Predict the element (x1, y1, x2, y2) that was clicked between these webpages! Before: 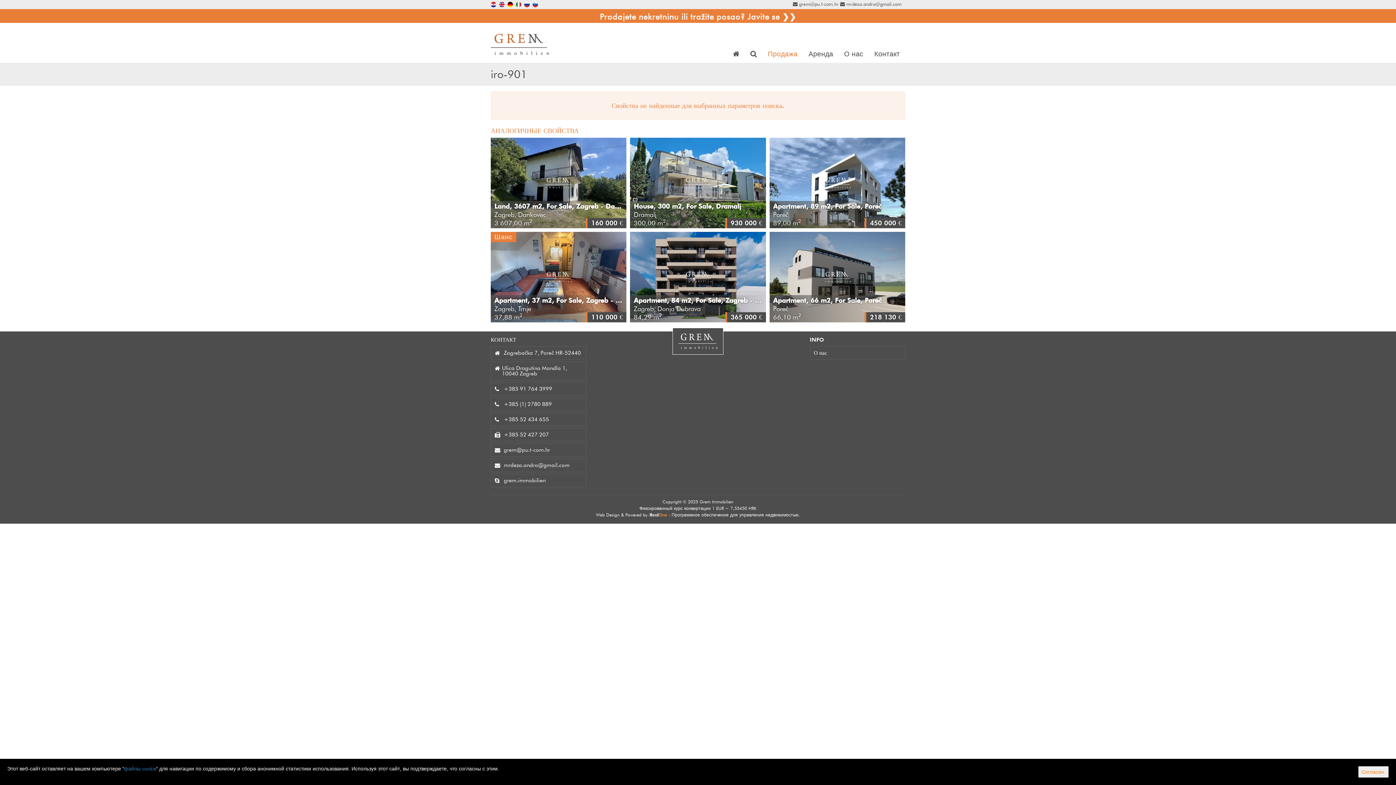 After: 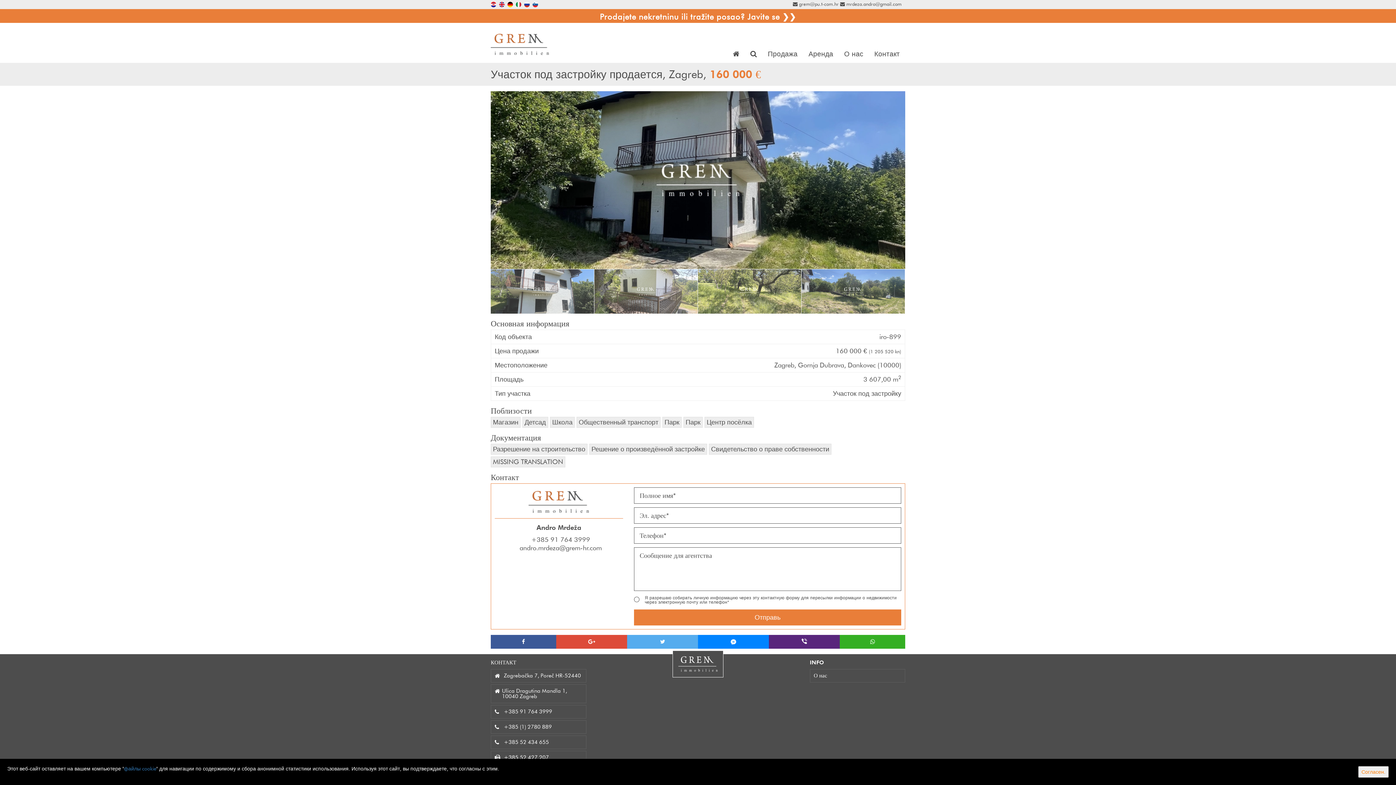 Action: bbox: (490, 137, 626, 228)